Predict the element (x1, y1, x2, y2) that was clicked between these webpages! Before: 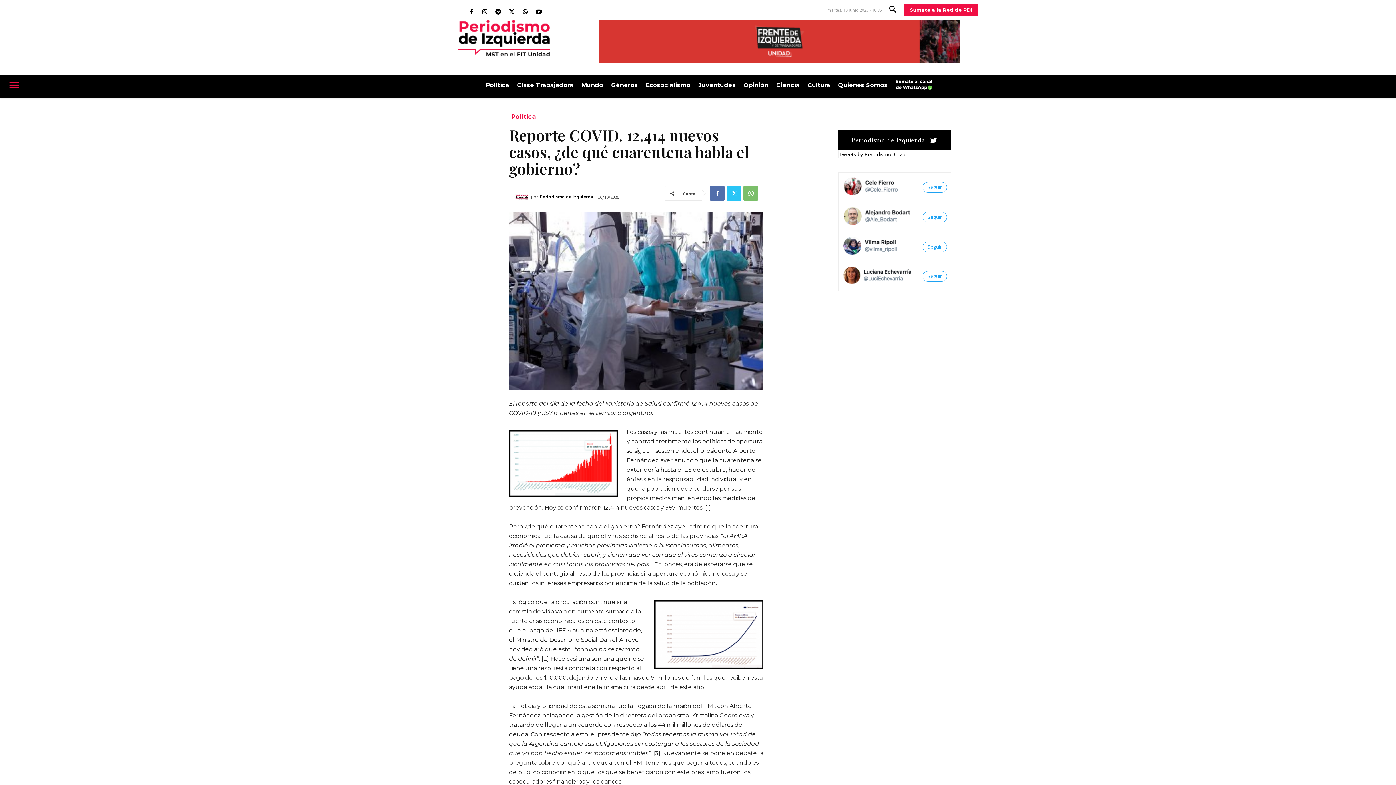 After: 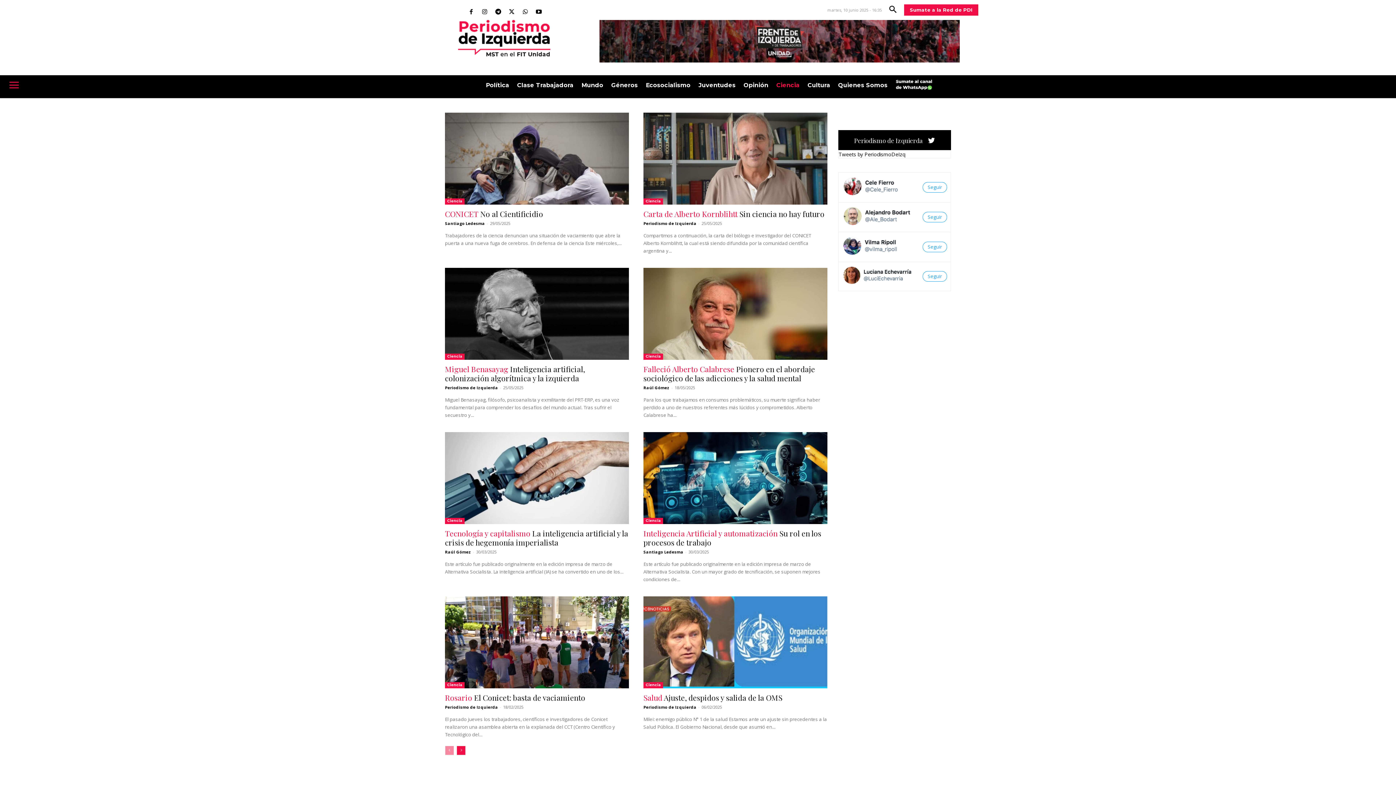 Action: bbox: (772, 75, 803, 95) label: Ciencia